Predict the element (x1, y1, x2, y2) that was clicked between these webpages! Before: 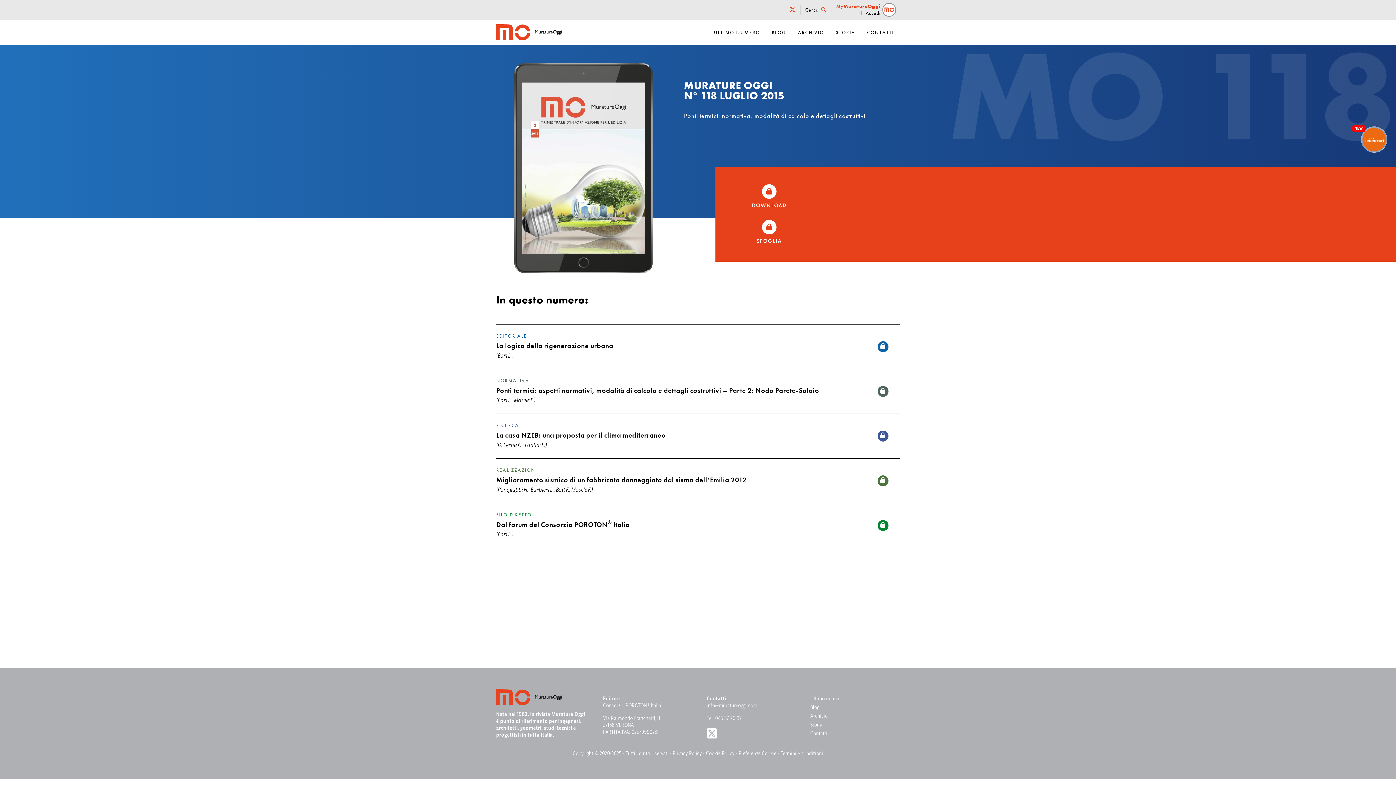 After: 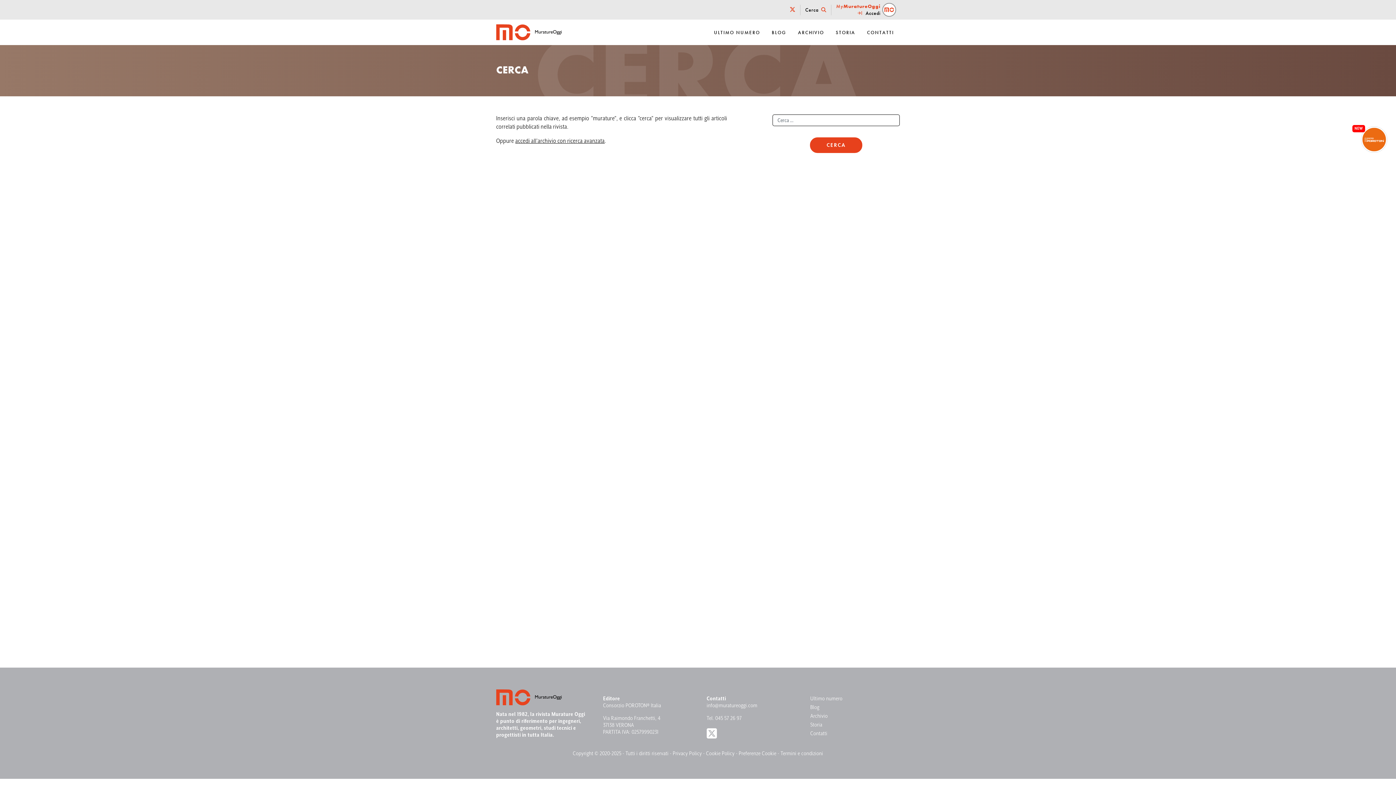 Action: bbox: (805, 6, 827, 12) label: Cerca 